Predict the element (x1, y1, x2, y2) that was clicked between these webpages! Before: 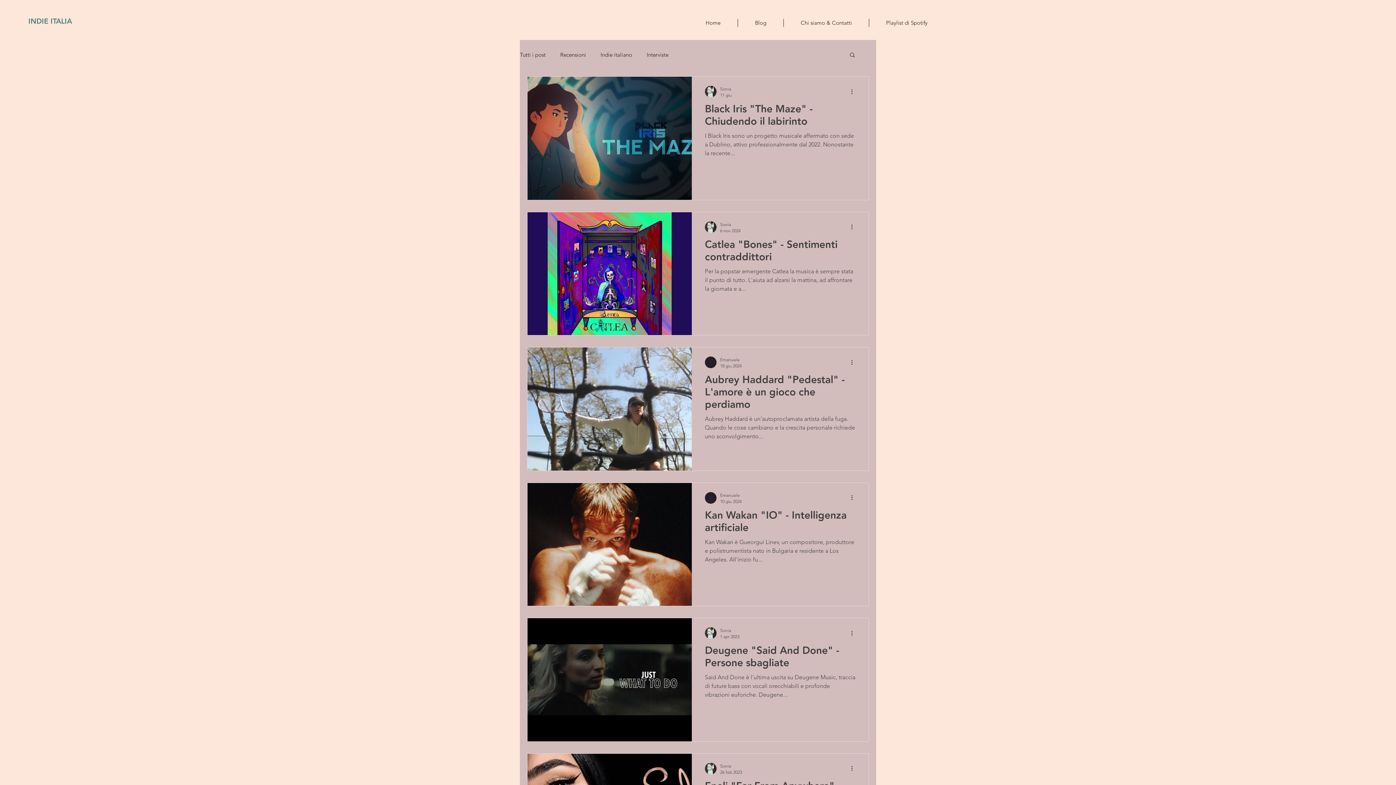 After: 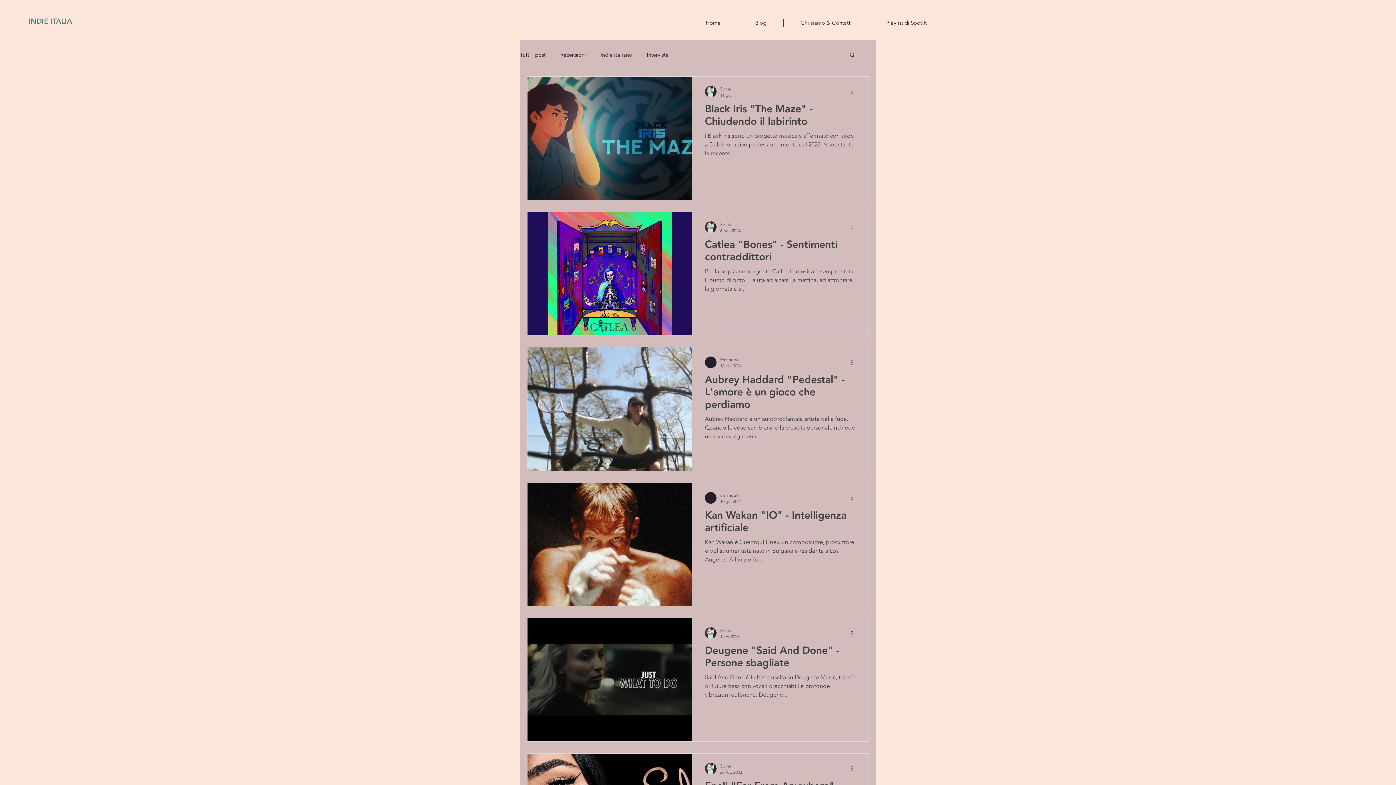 Action: bbox: (850, 629, 858, 637) label: Altre azioni